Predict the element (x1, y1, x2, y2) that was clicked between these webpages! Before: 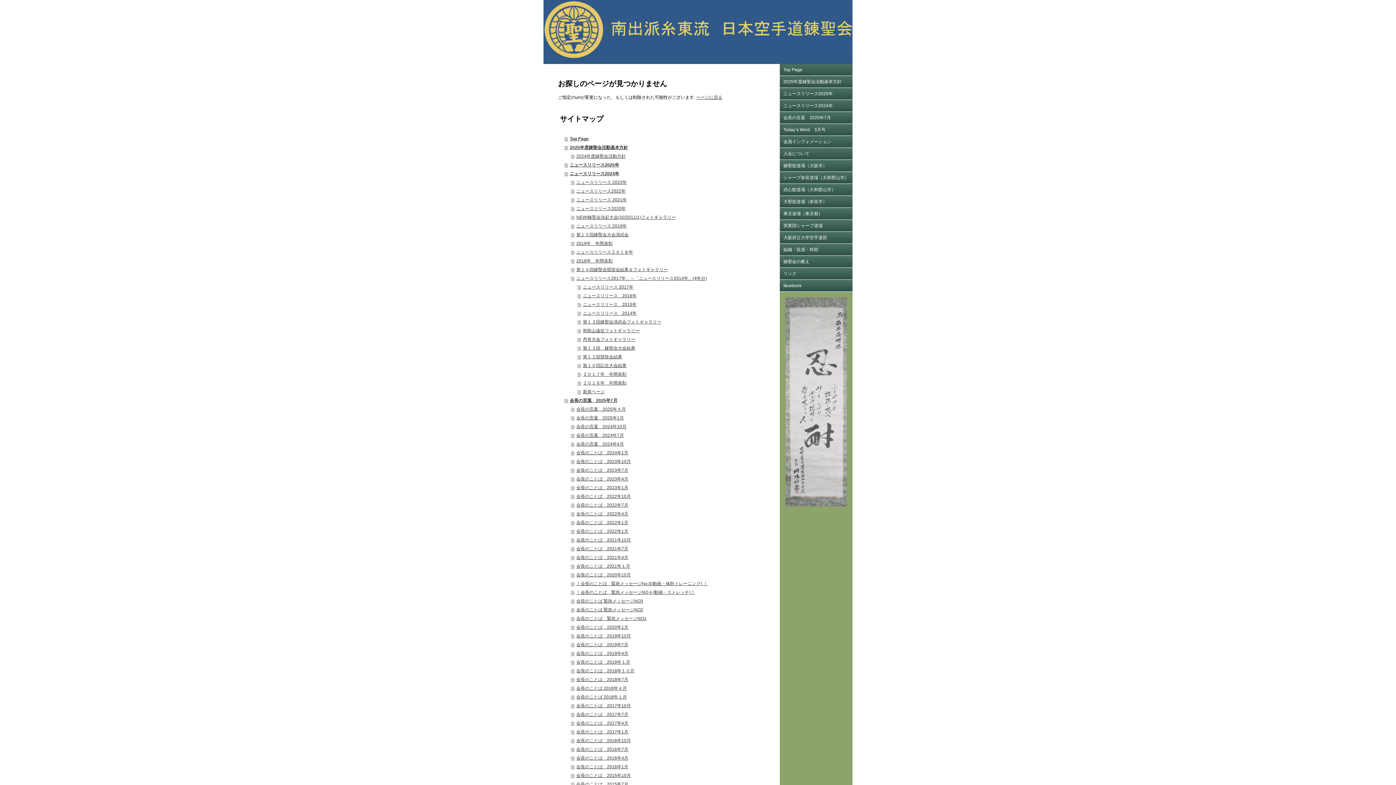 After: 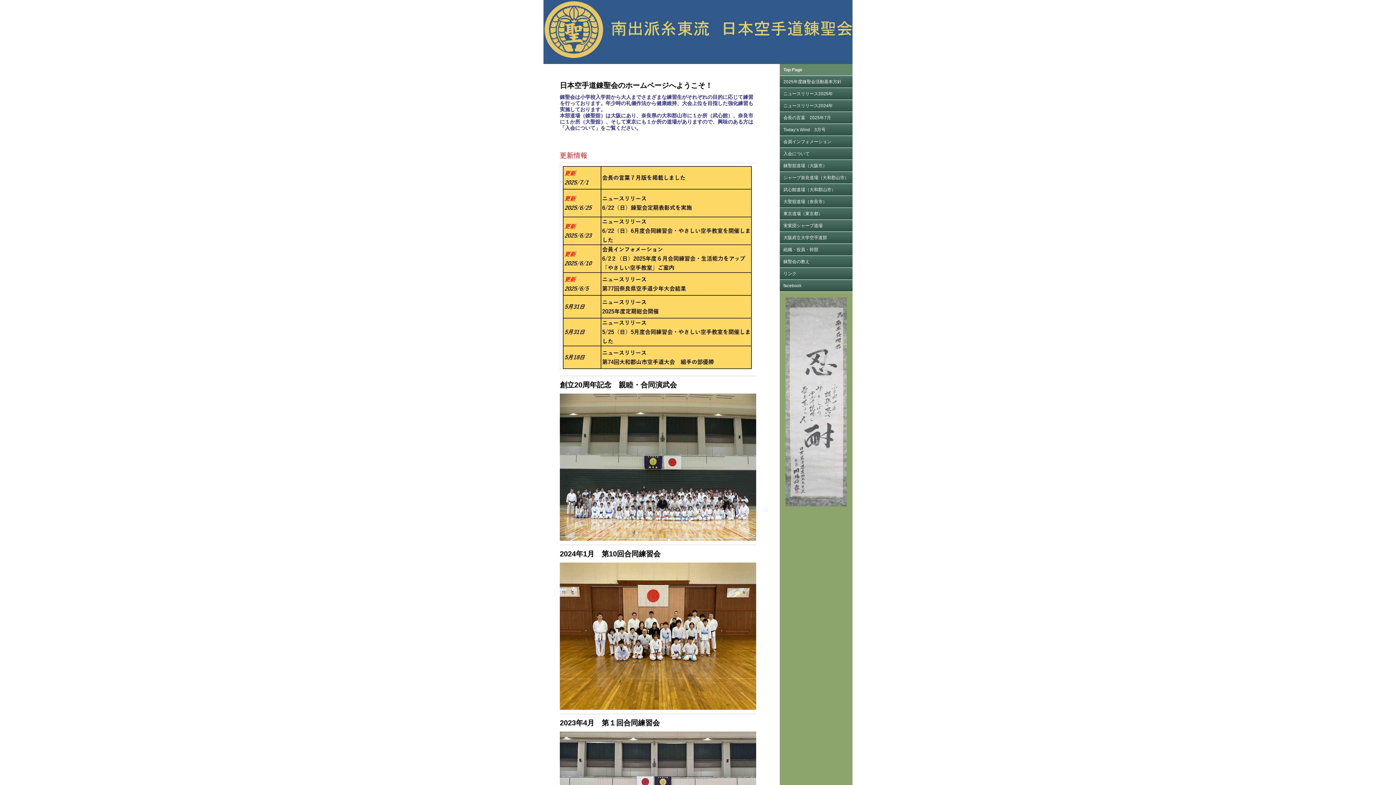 Action: label: Top Page bbox: (780, 64, 852, 75)